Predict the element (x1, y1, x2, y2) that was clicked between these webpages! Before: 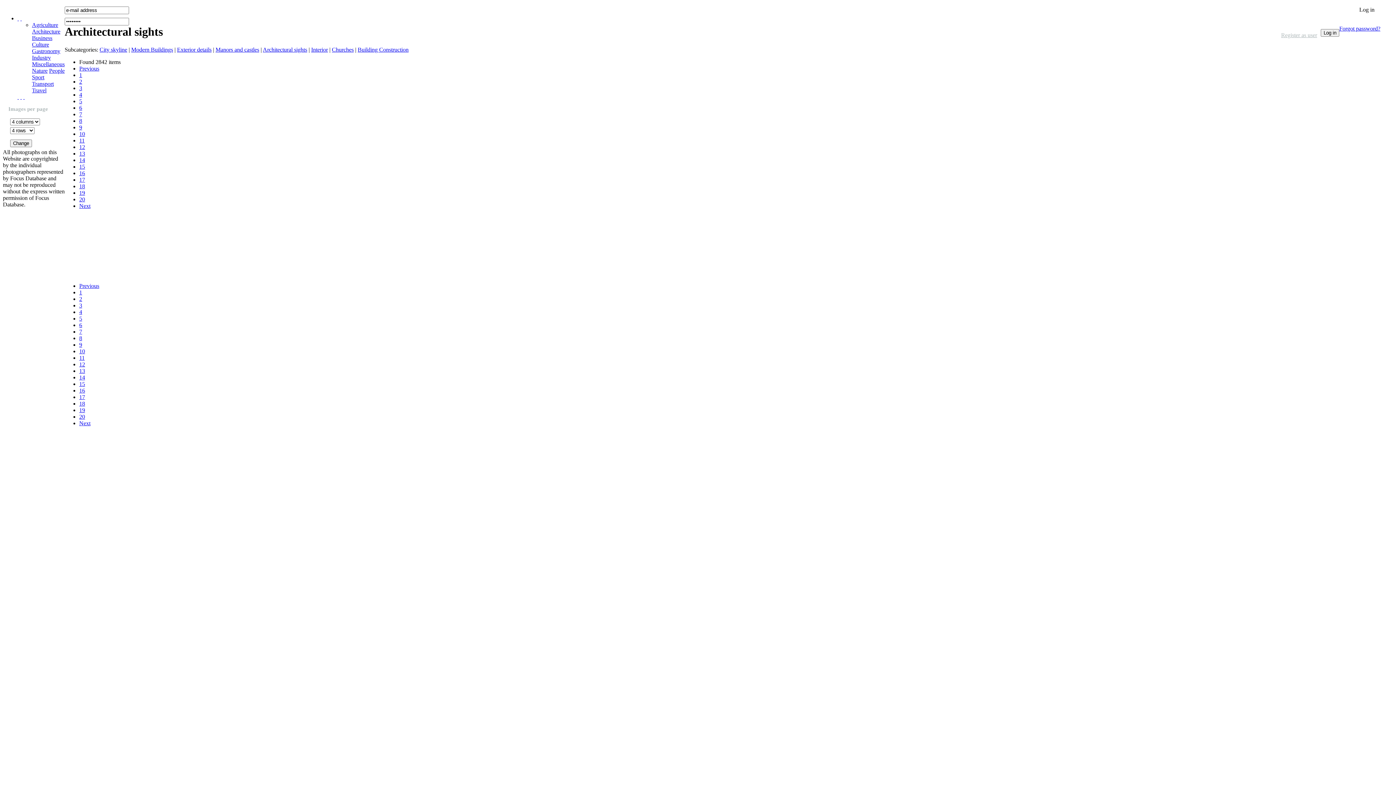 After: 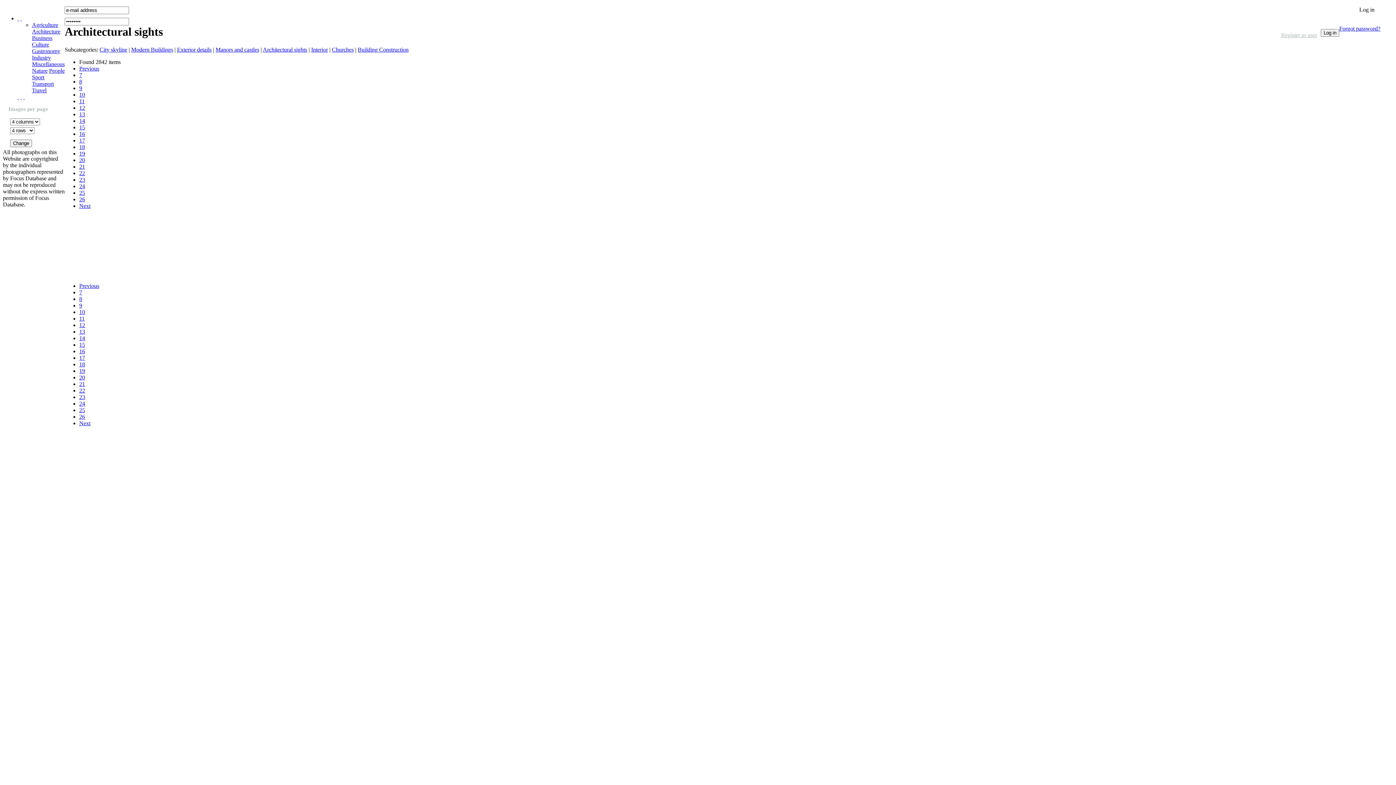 Action: bbox: (79, 394, 85, 400) label: 17